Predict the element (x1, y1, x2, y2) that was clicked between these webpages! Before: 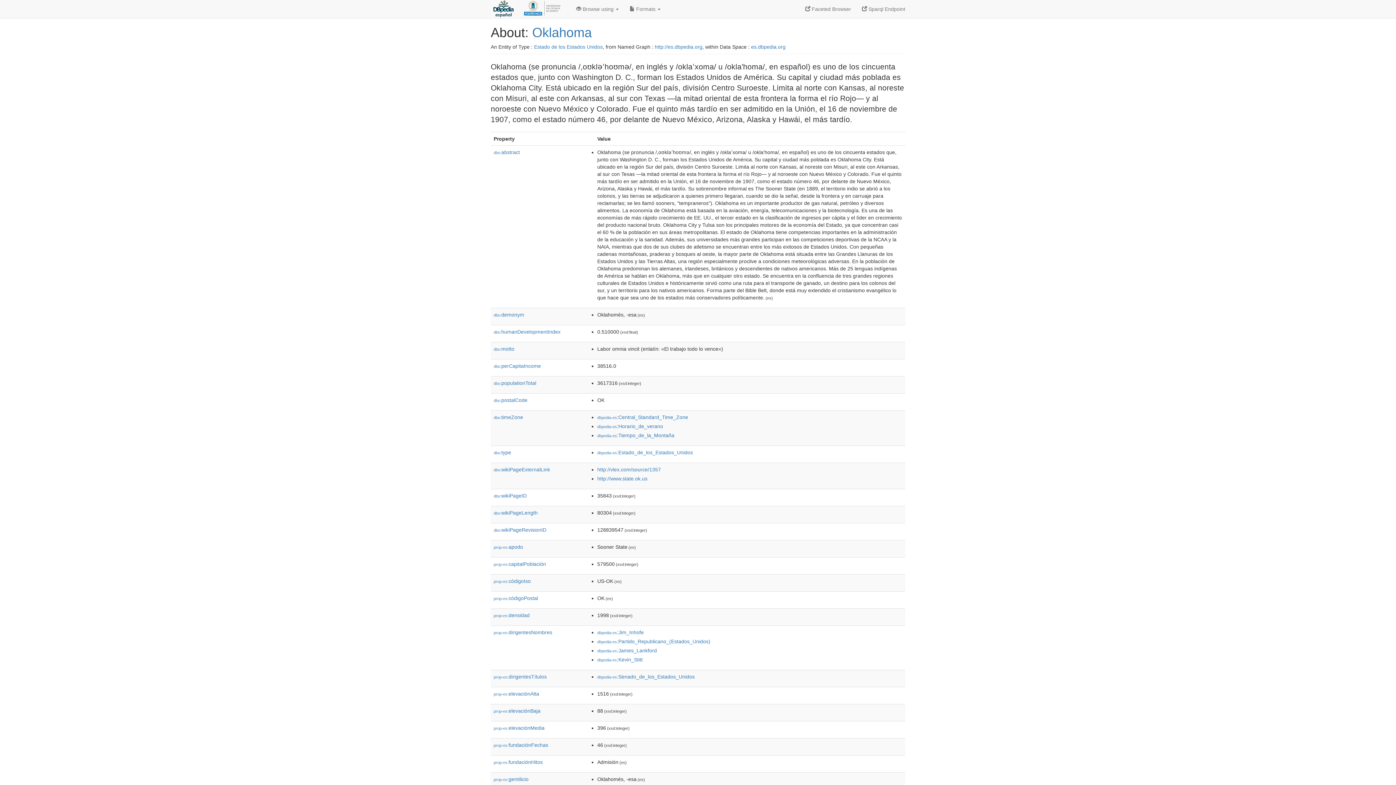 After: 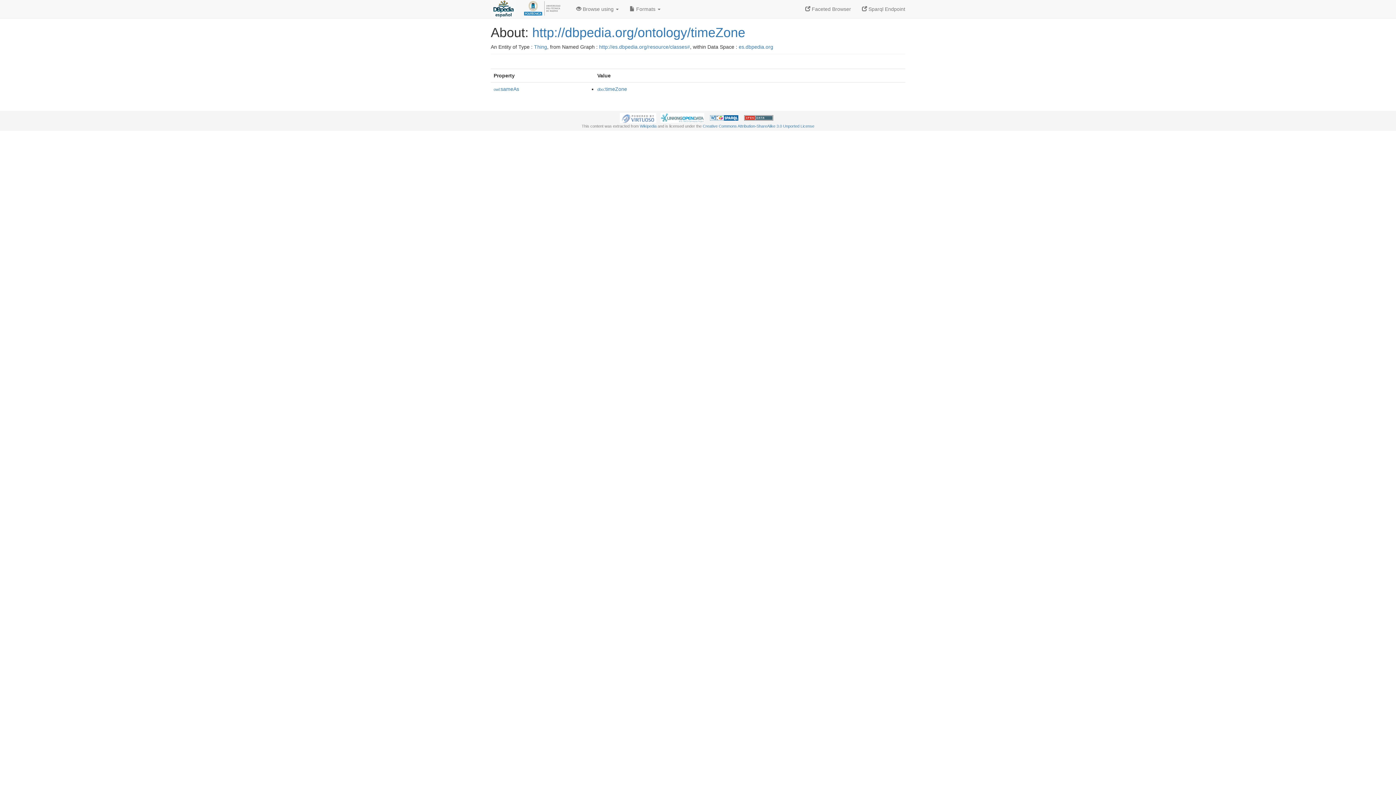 Action: label: dbo:timeZone bbox: (493, 414, 523, 420)